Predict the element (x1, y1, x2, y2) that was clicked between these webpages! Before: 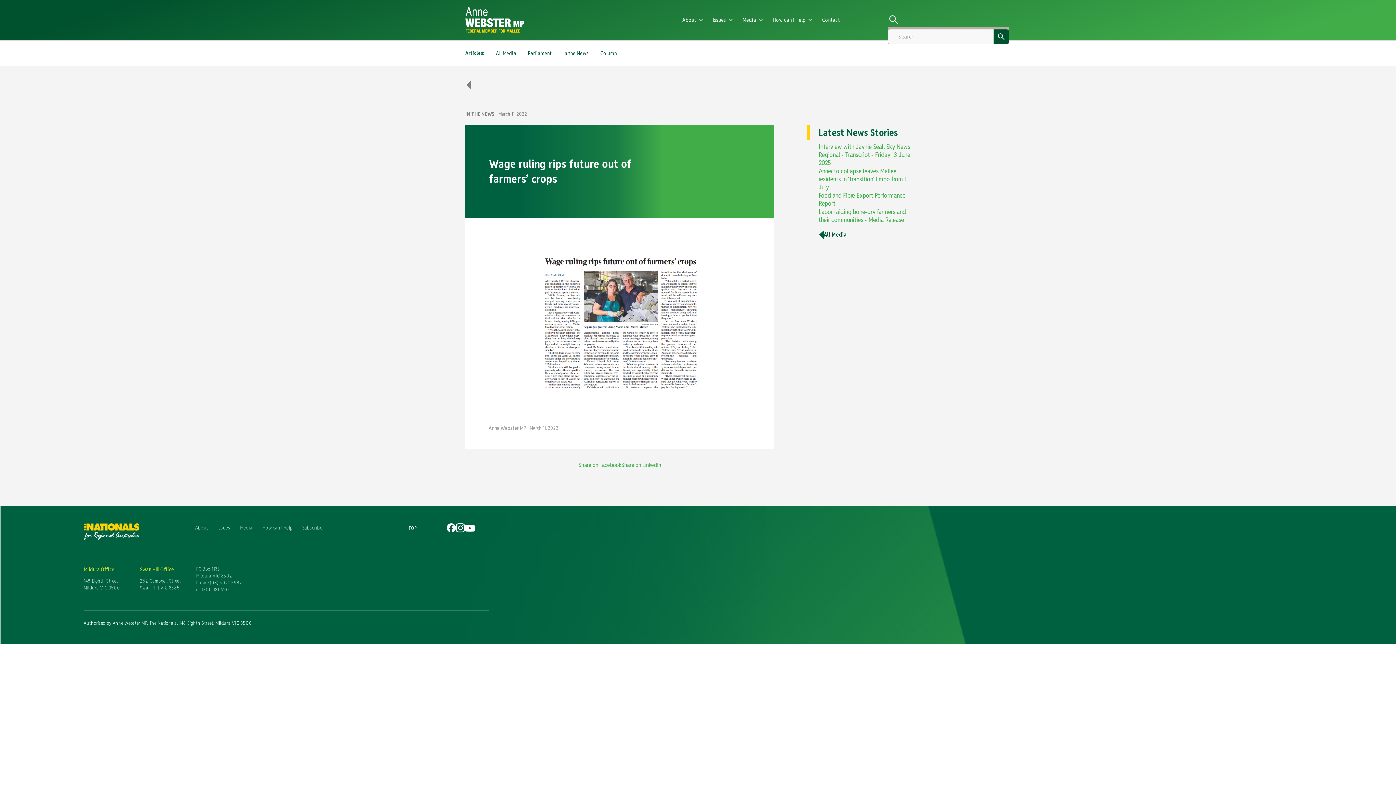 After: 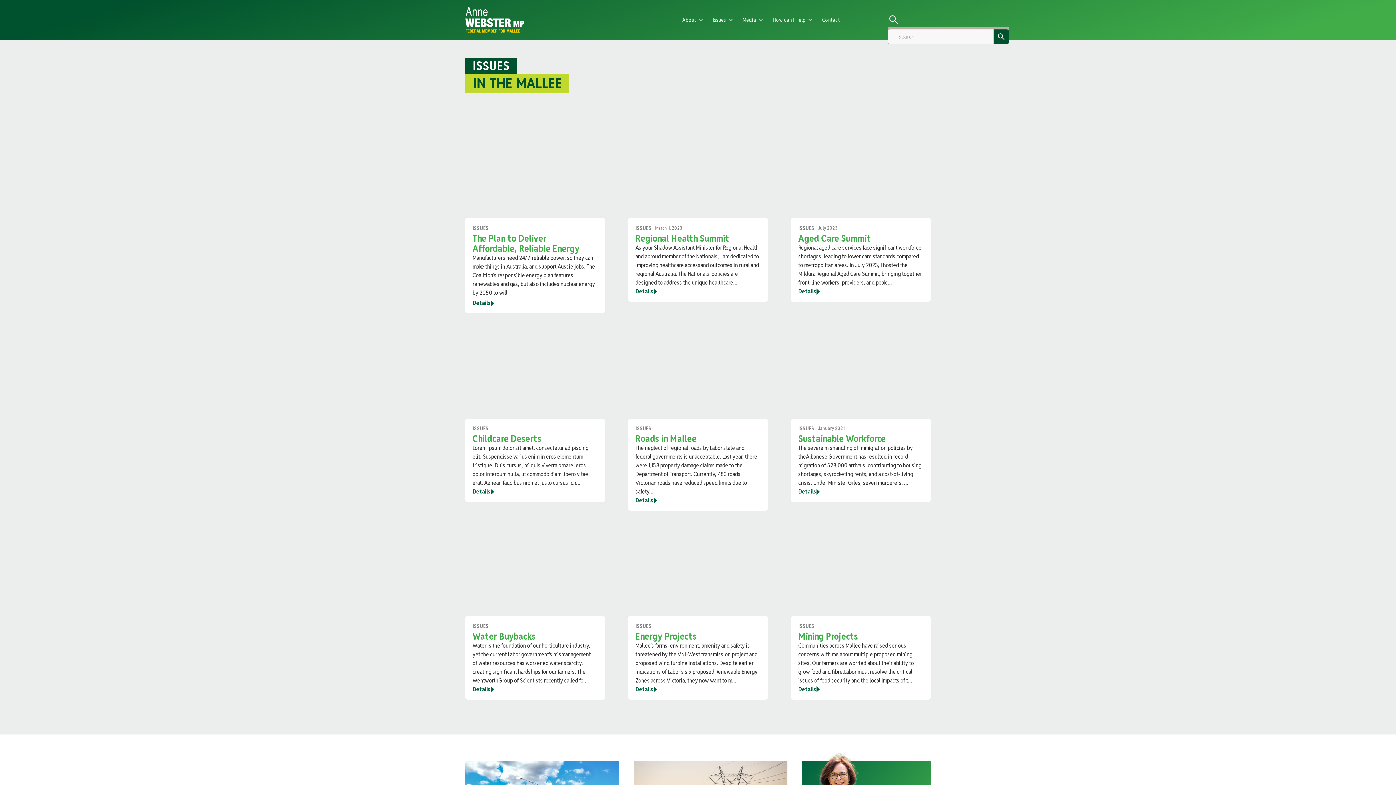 Action: label: Issues bbox: (217, 523, 240, 532)